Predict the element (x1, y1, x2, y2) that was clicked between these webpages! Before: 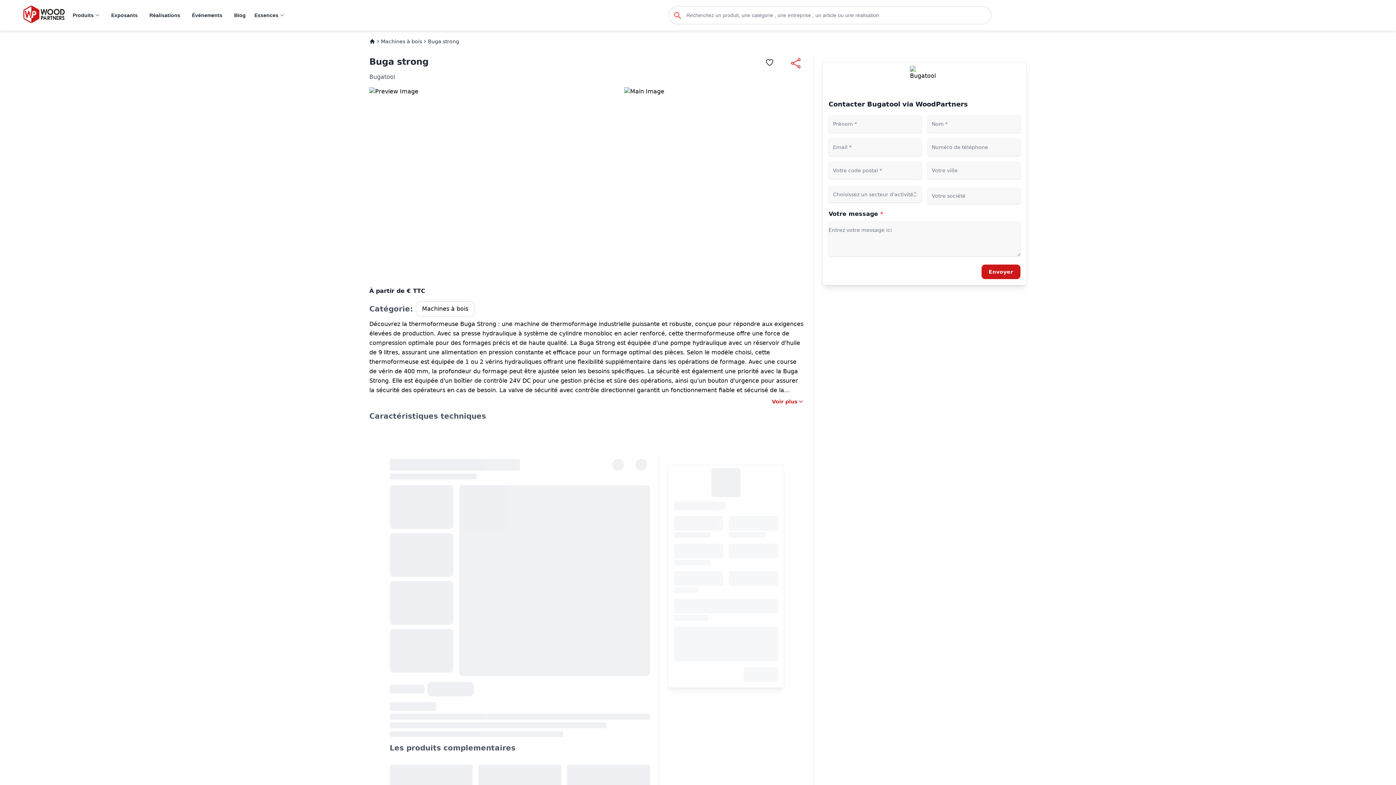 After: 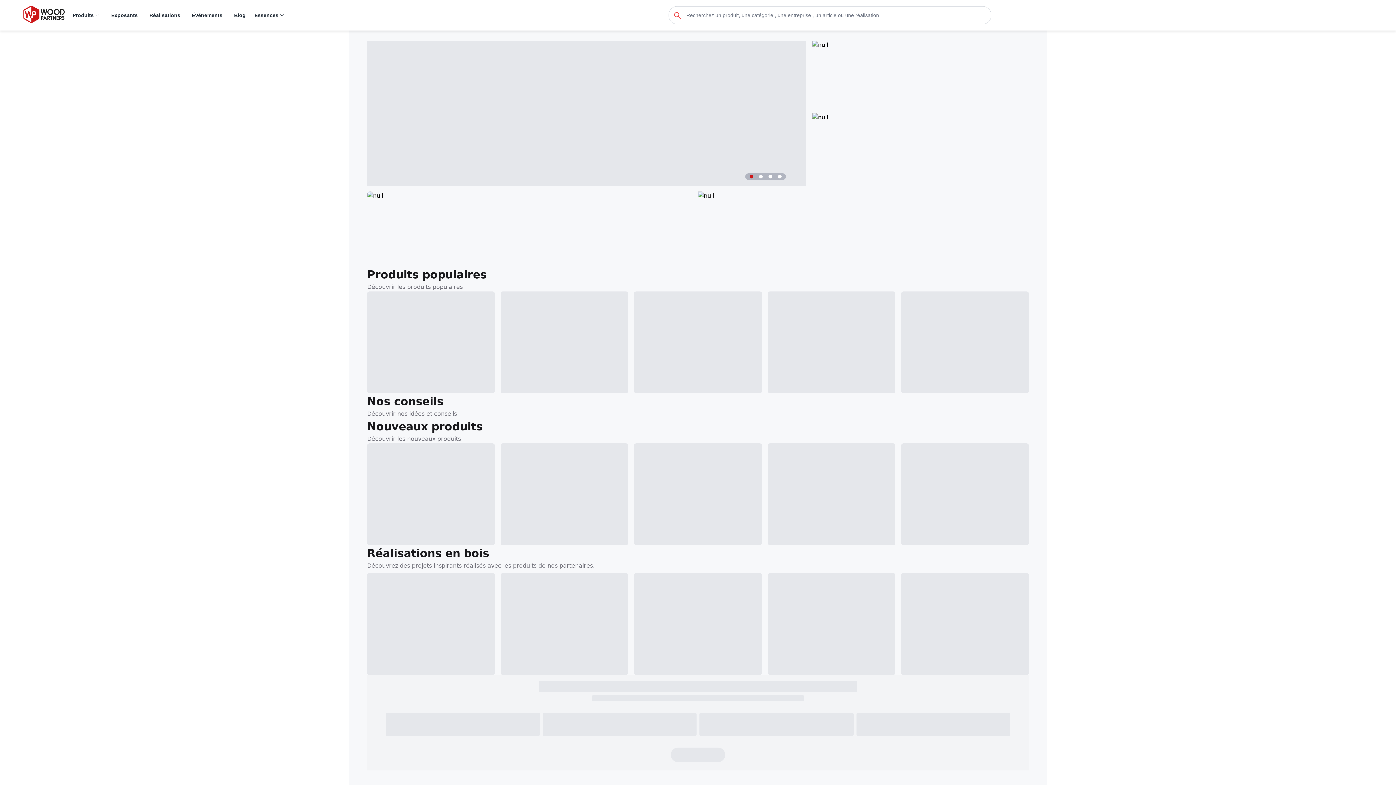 Action: bbox: (20, 1, 66, 29)